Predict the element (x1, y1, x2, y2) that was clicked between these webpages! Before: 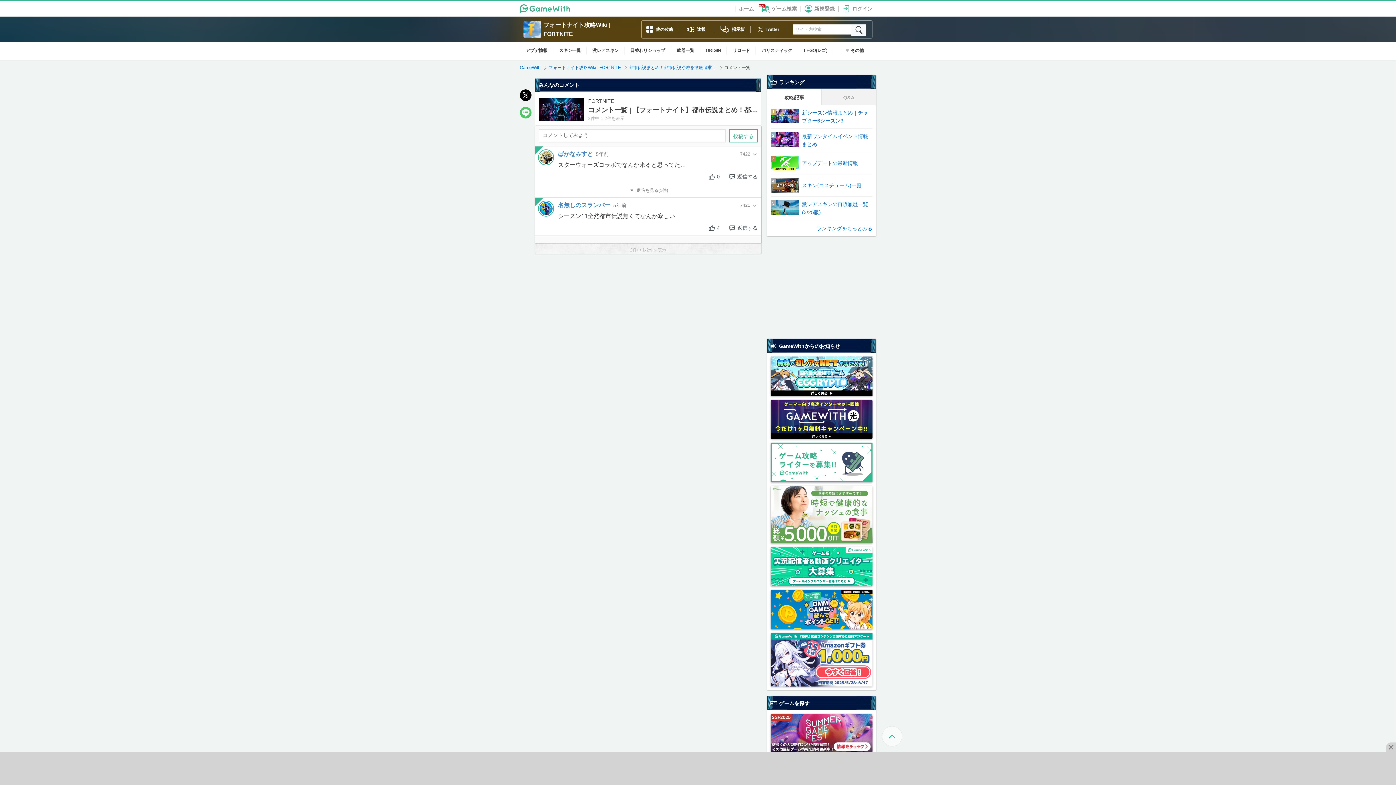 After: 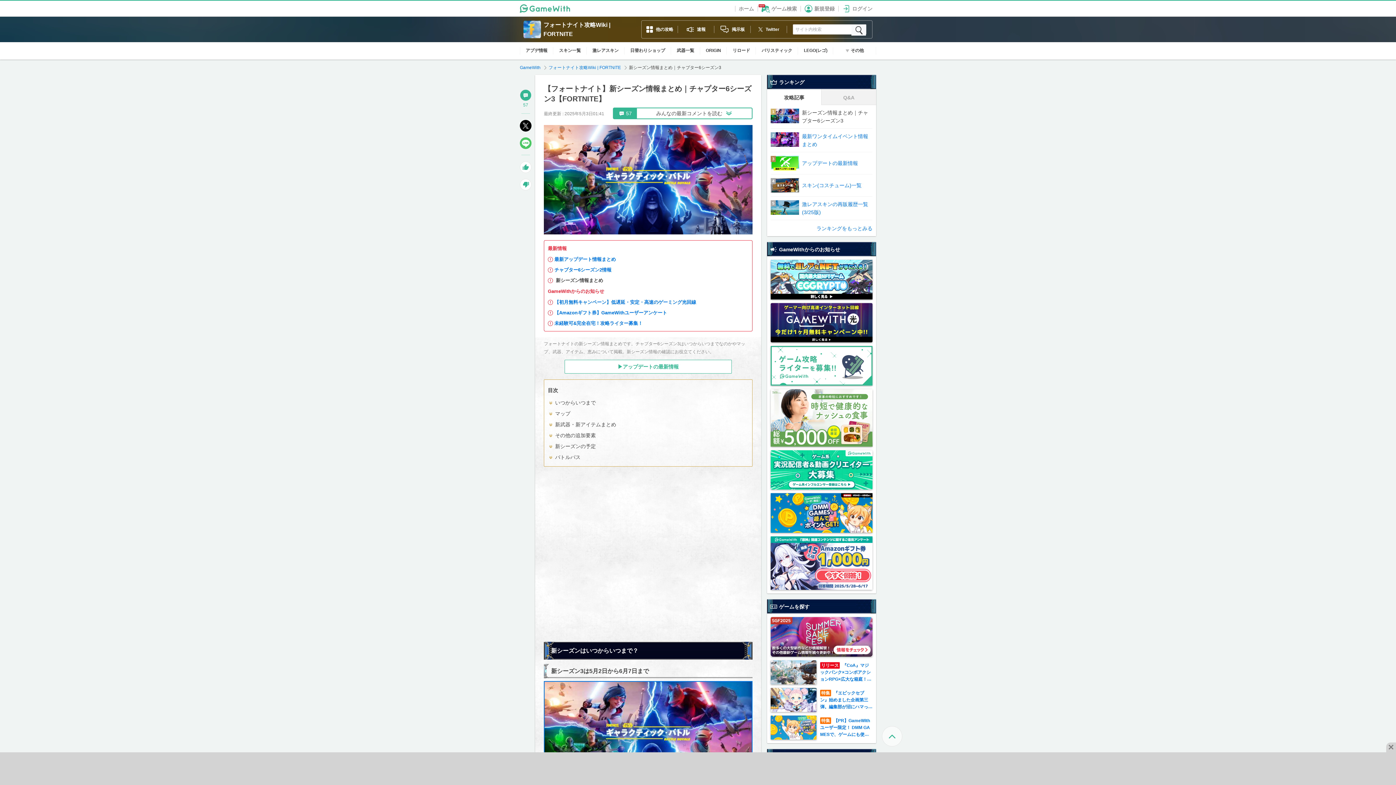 Action: bbox: (770, 105, 872, 128) label: 	新シーズン情報まとめ｜チャプター6シーズン3	
1